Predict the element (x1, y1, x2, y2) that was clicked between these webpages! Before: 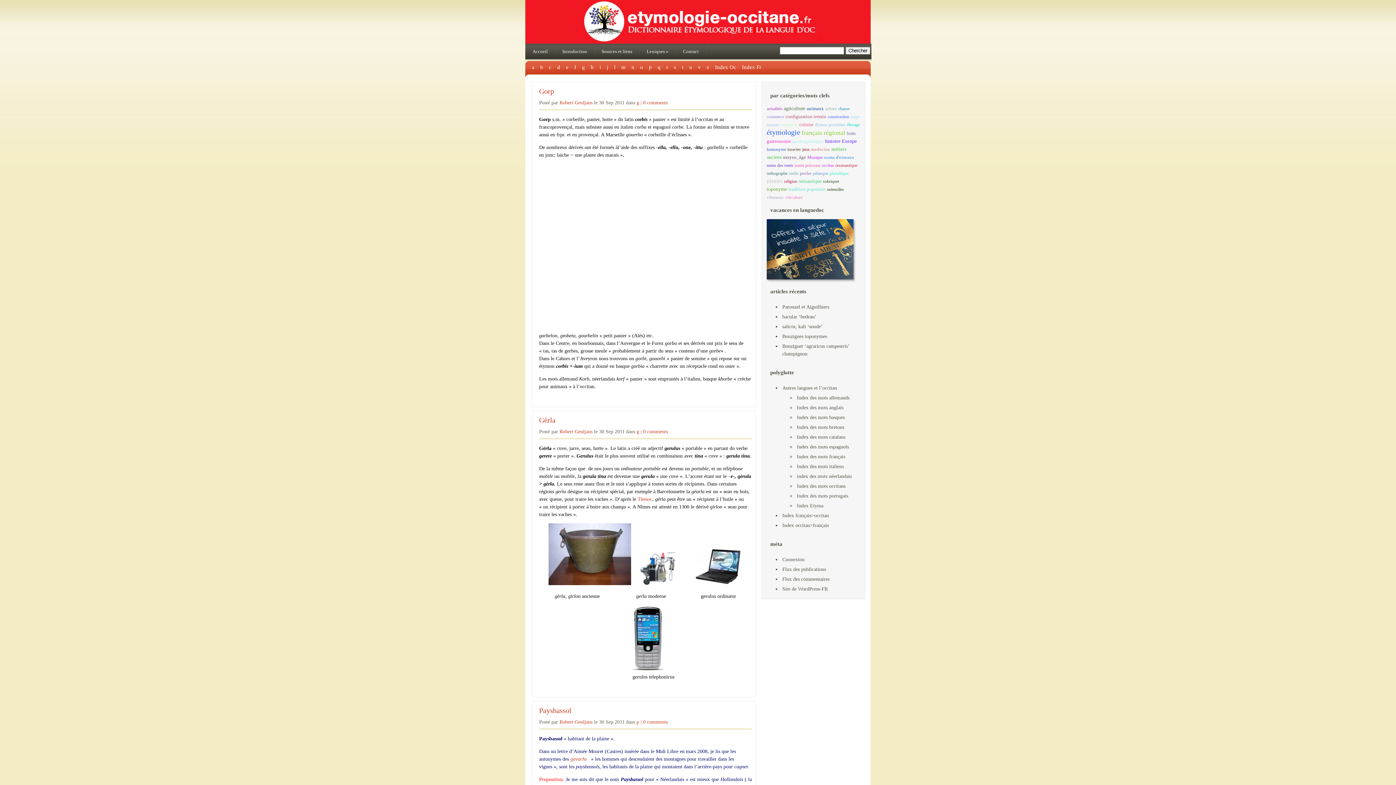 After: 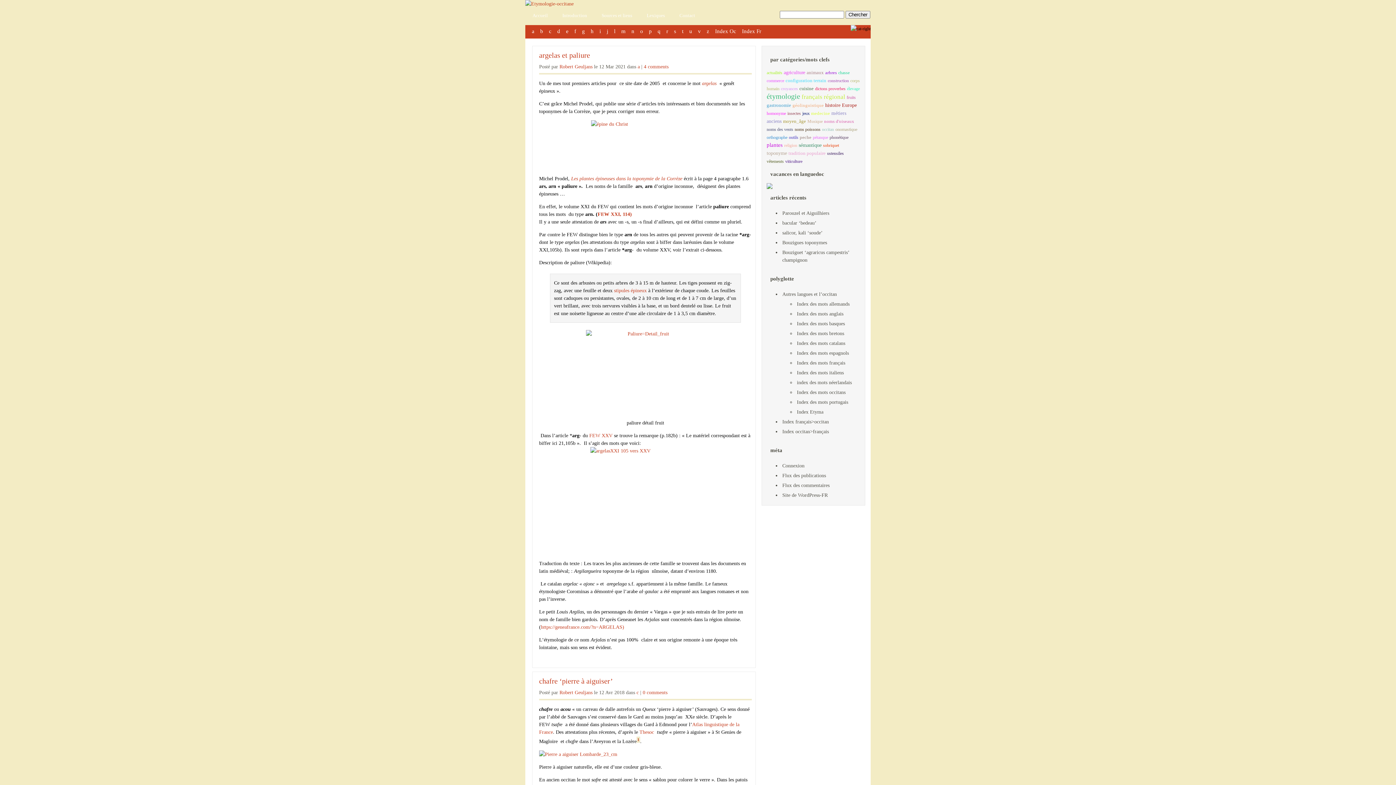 Action: bbox: (798, 178, 821, 184) label: sémantique